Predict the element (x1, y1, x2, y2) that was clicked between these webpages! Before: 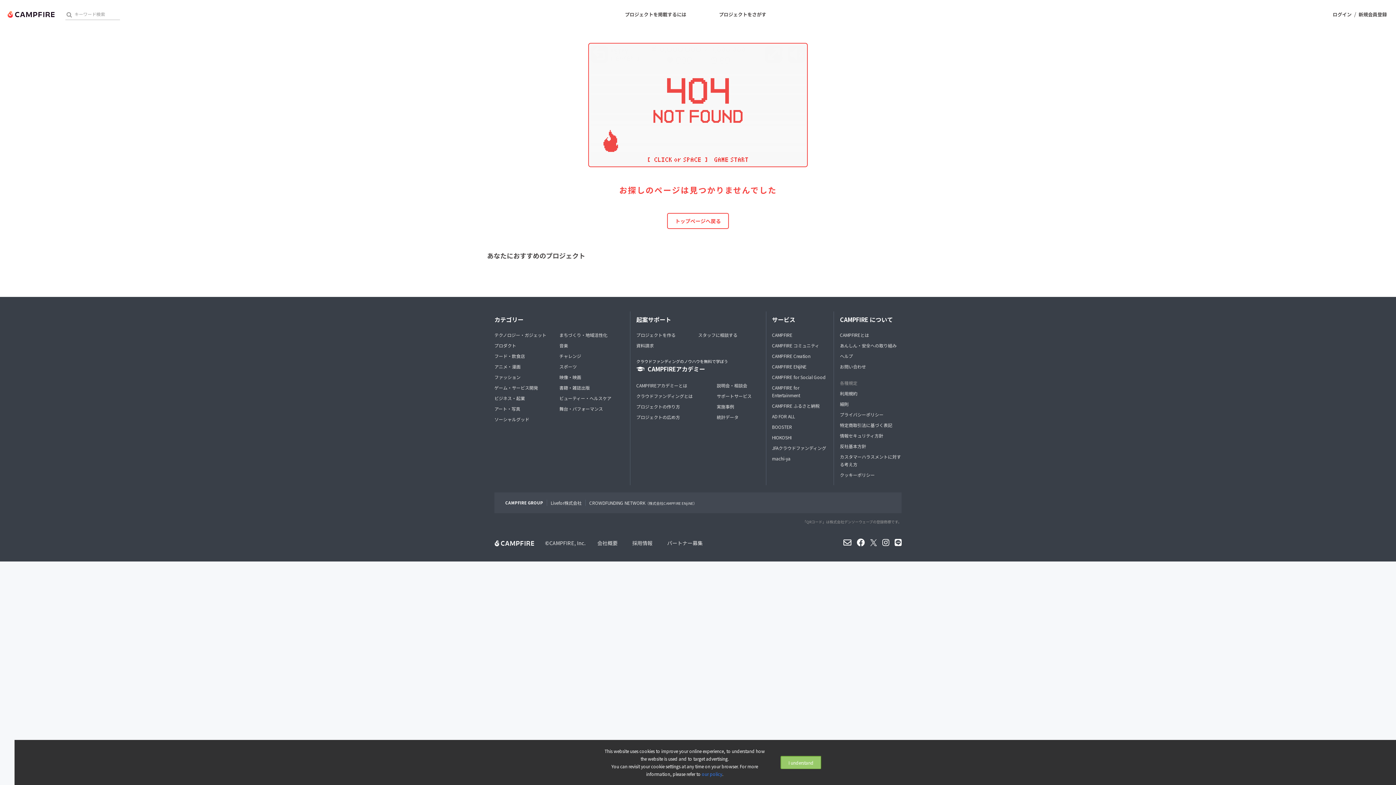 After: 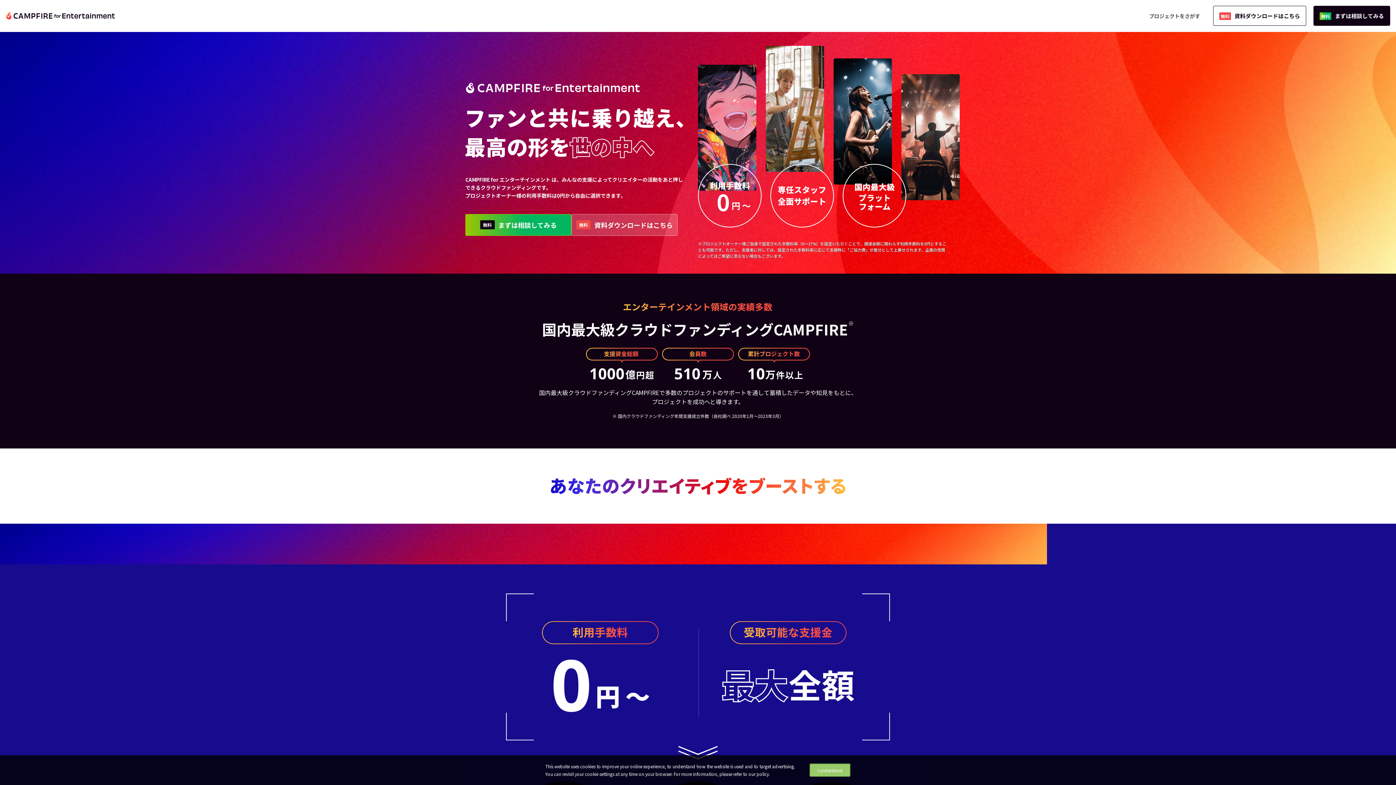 Action: label: CAMPFIRE for Entertainment bbox: (772, 383, 828, 399)